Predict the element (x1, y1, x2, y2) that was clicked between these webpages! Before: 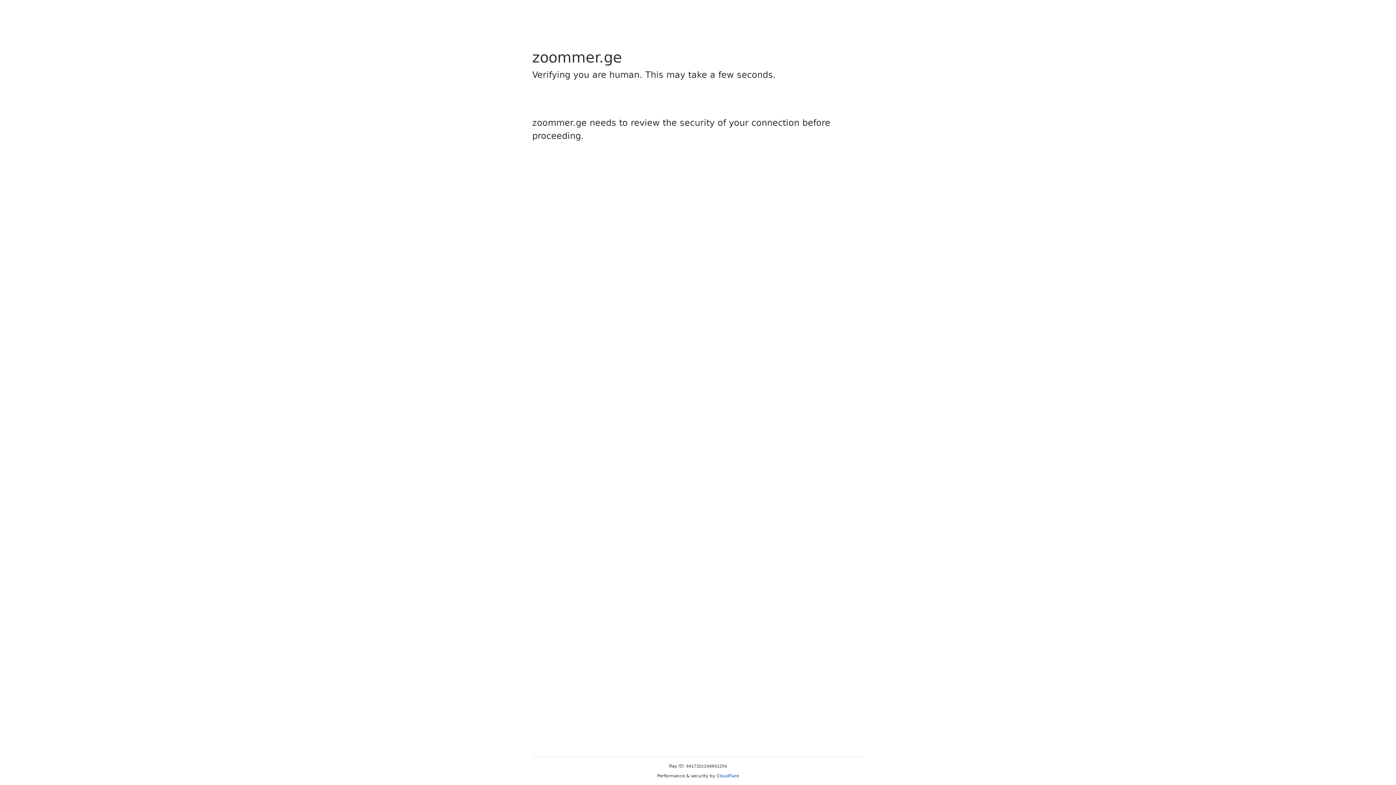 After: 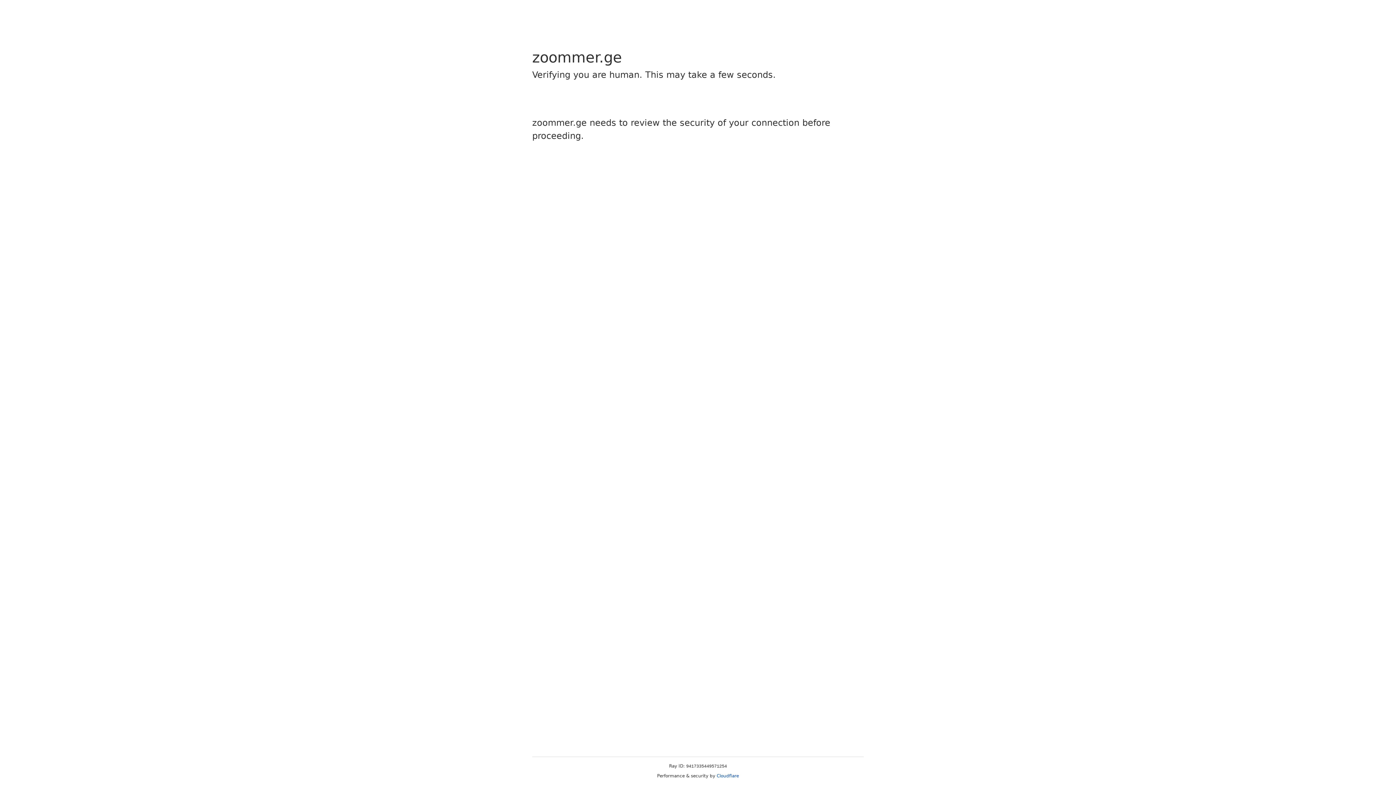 Action: label: Cloudflare bbox: (716, 773, 739, 778)